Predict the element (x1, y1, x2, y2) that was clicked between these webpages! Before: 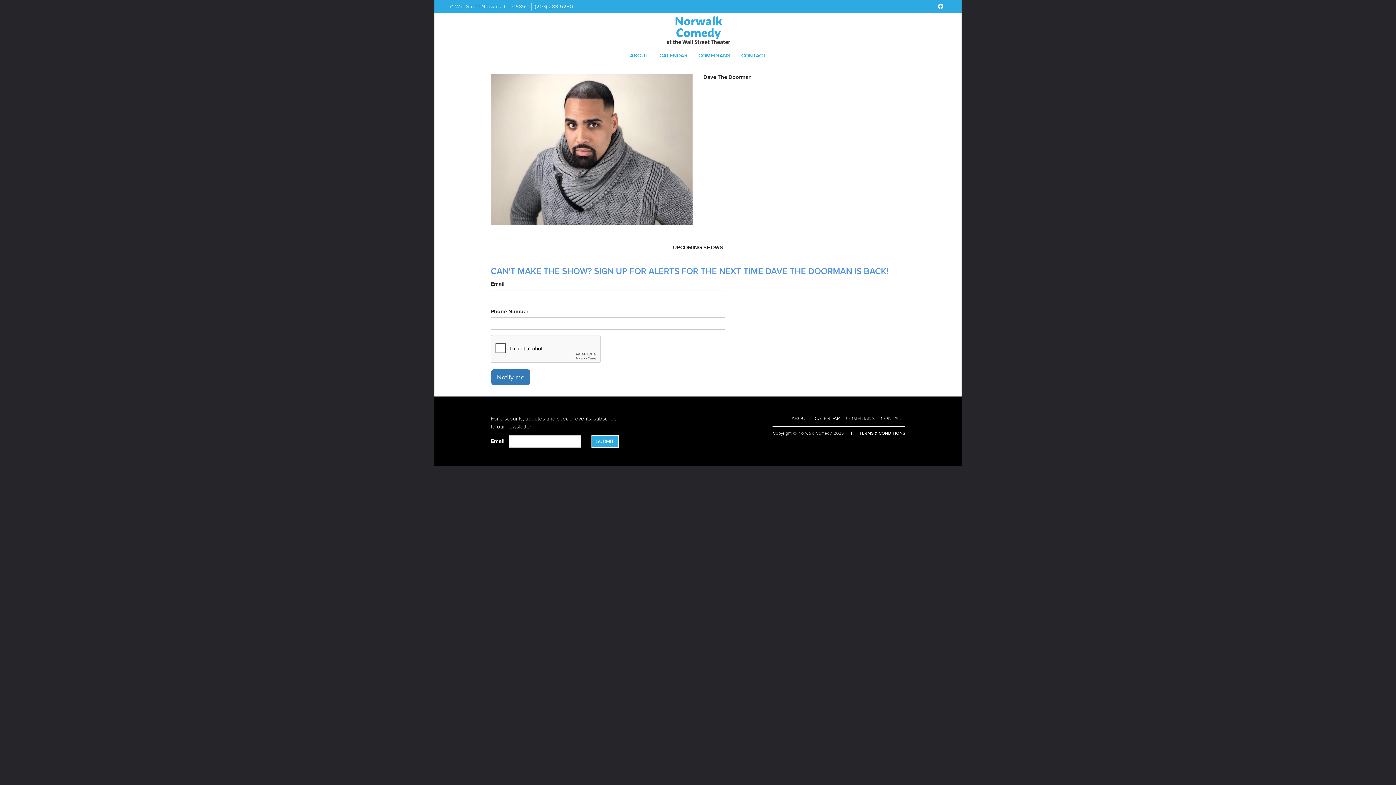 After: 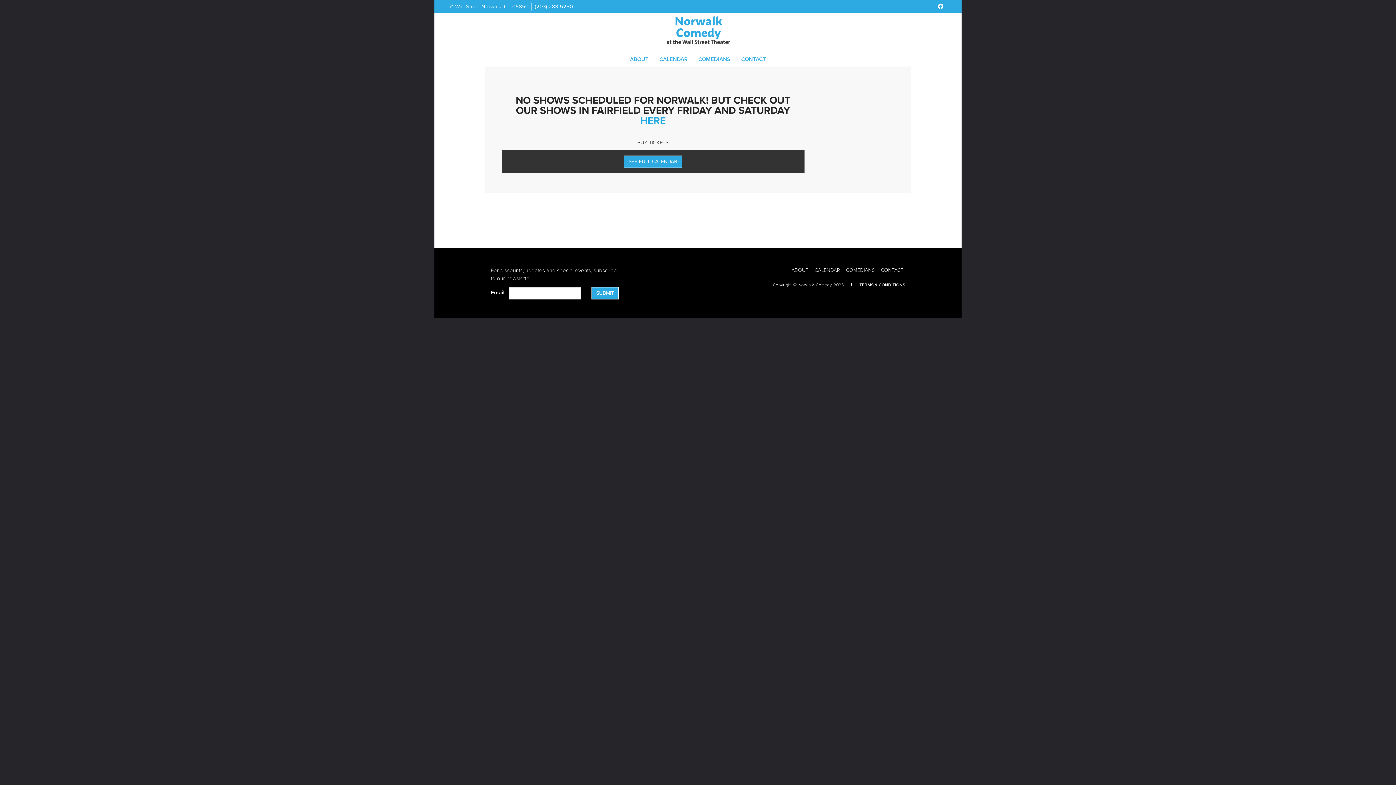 Action: bbox: (661, 26, 734, 33)